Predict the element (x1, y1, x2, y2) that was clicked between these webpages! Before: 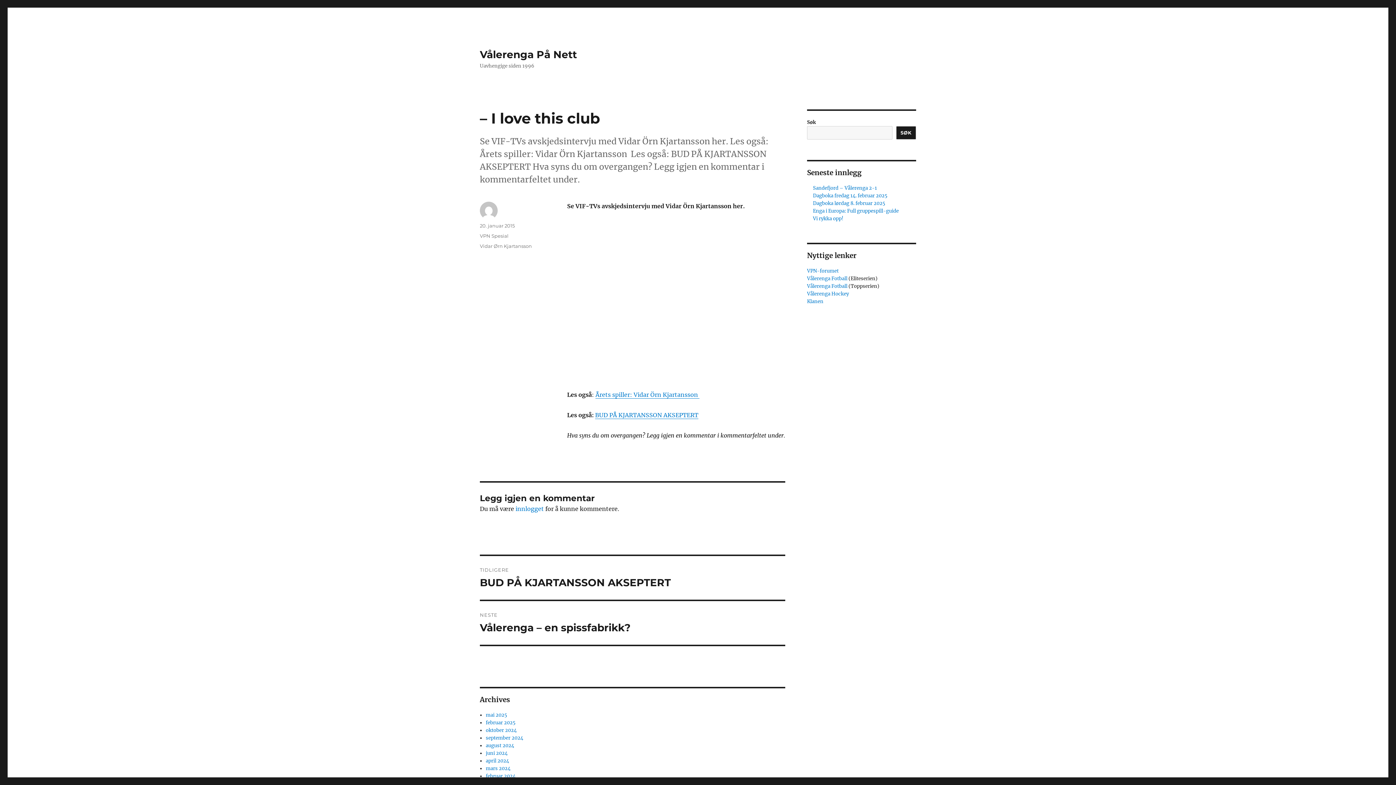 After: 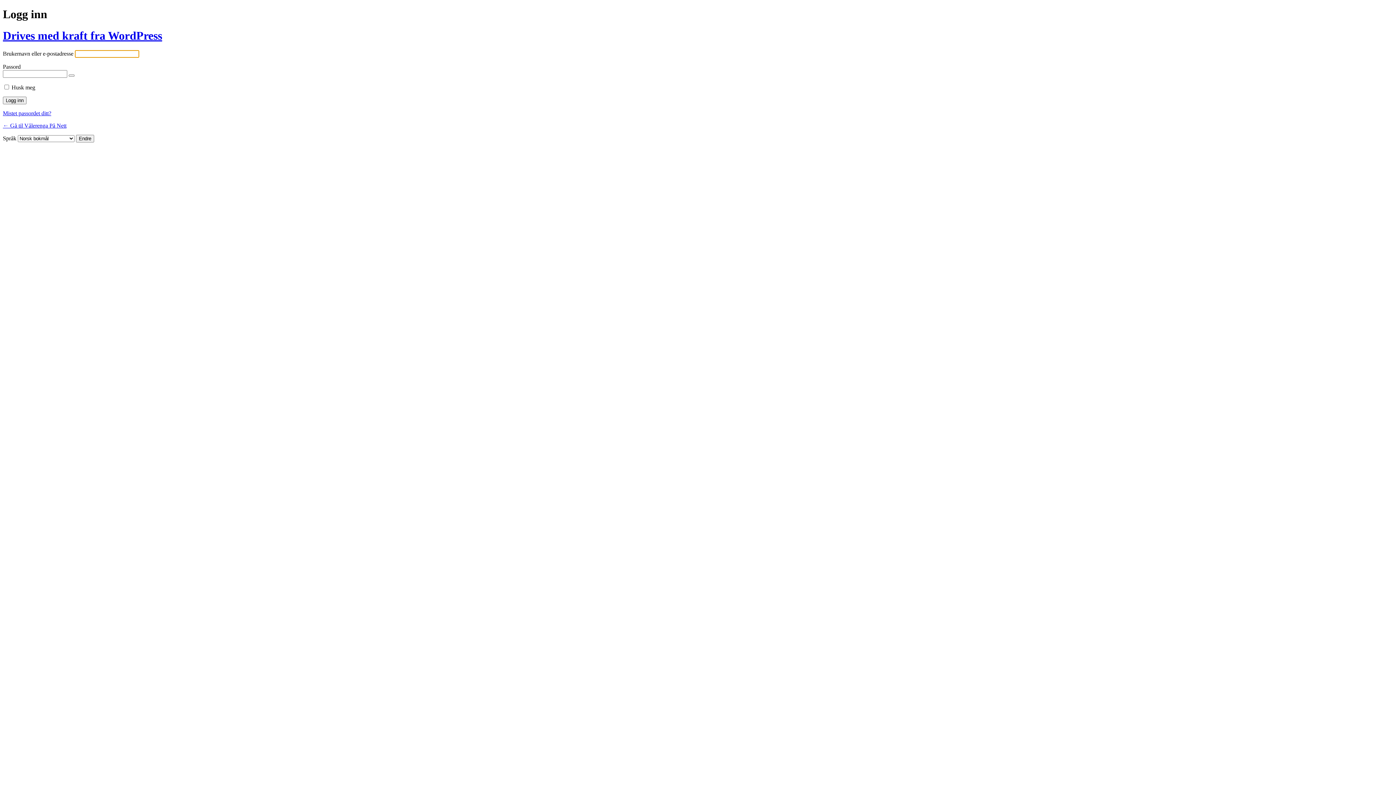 Action: label: innlogget bbox: (515, 505, 544, 512)